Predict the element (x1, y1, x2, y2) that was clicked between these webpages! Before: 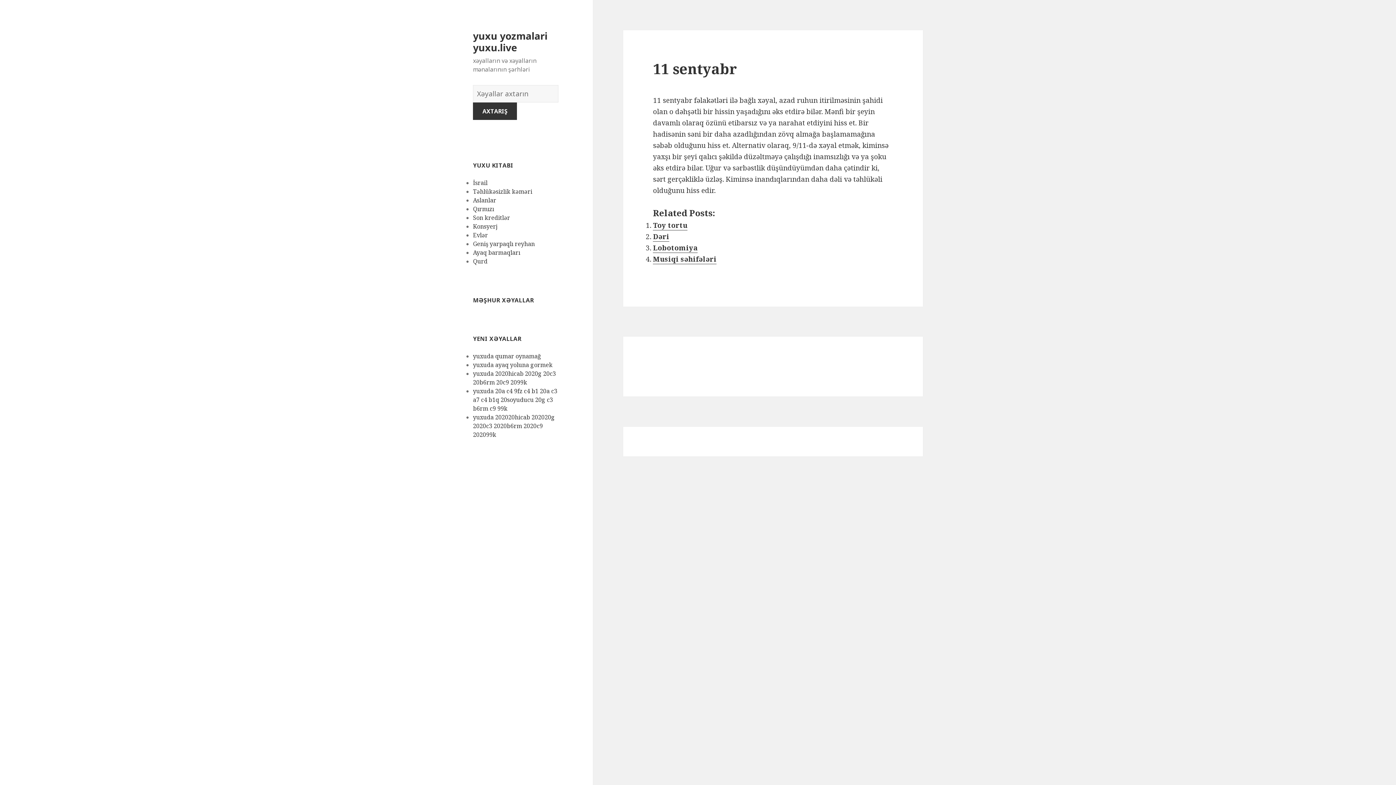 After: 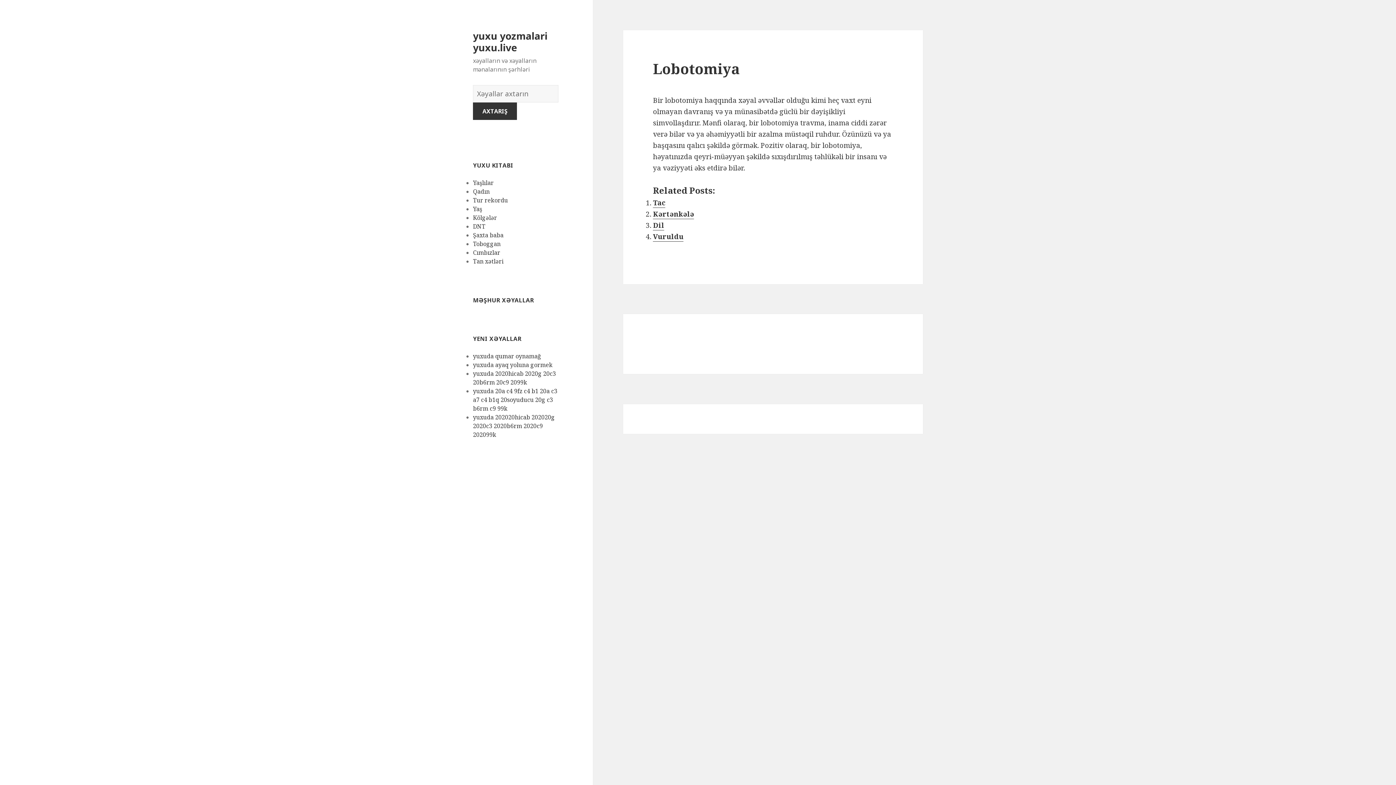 Action: bbox: (653, 243, 697, 253) label: Lobotomiya